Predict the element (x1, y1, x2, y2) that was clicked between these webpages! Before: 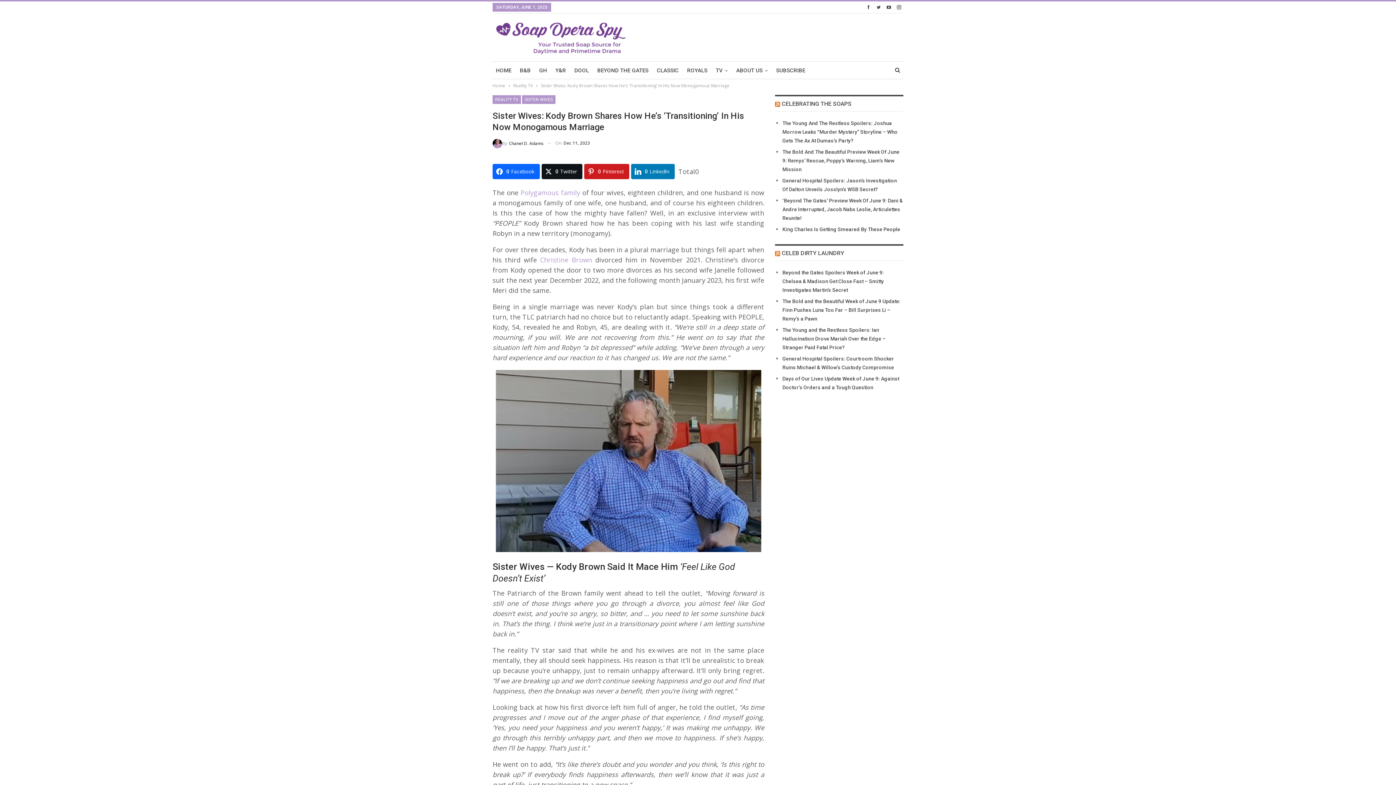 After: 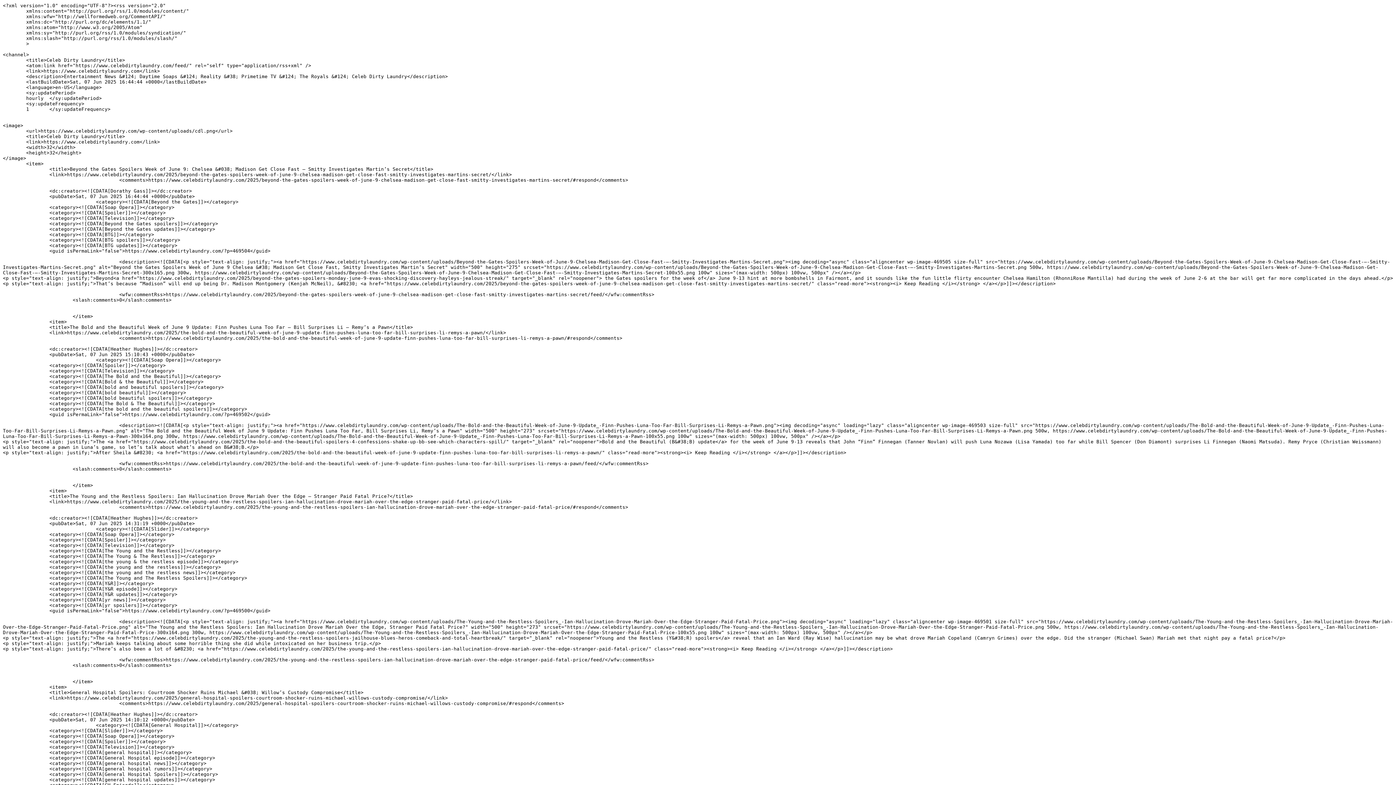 Action: bbox: (775, 249, 780, 256)